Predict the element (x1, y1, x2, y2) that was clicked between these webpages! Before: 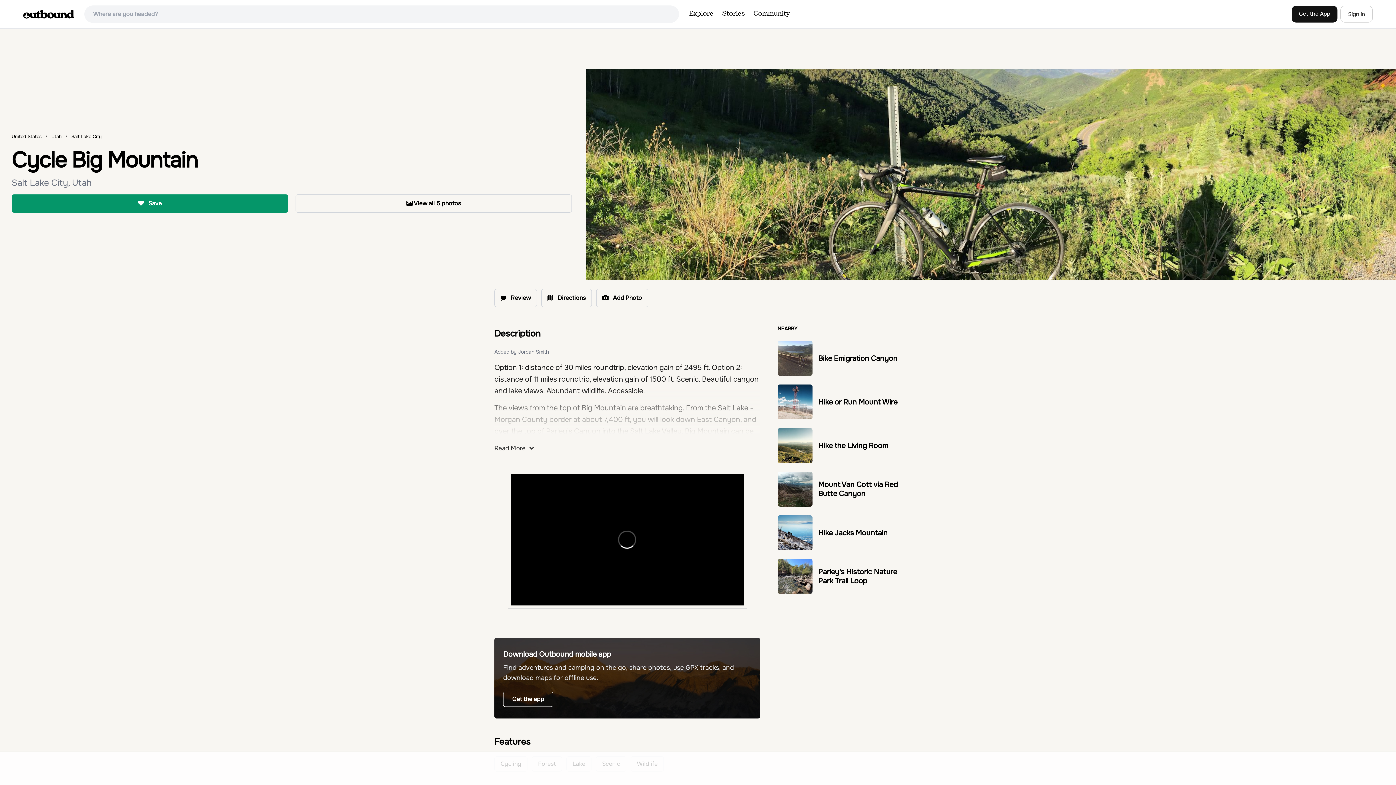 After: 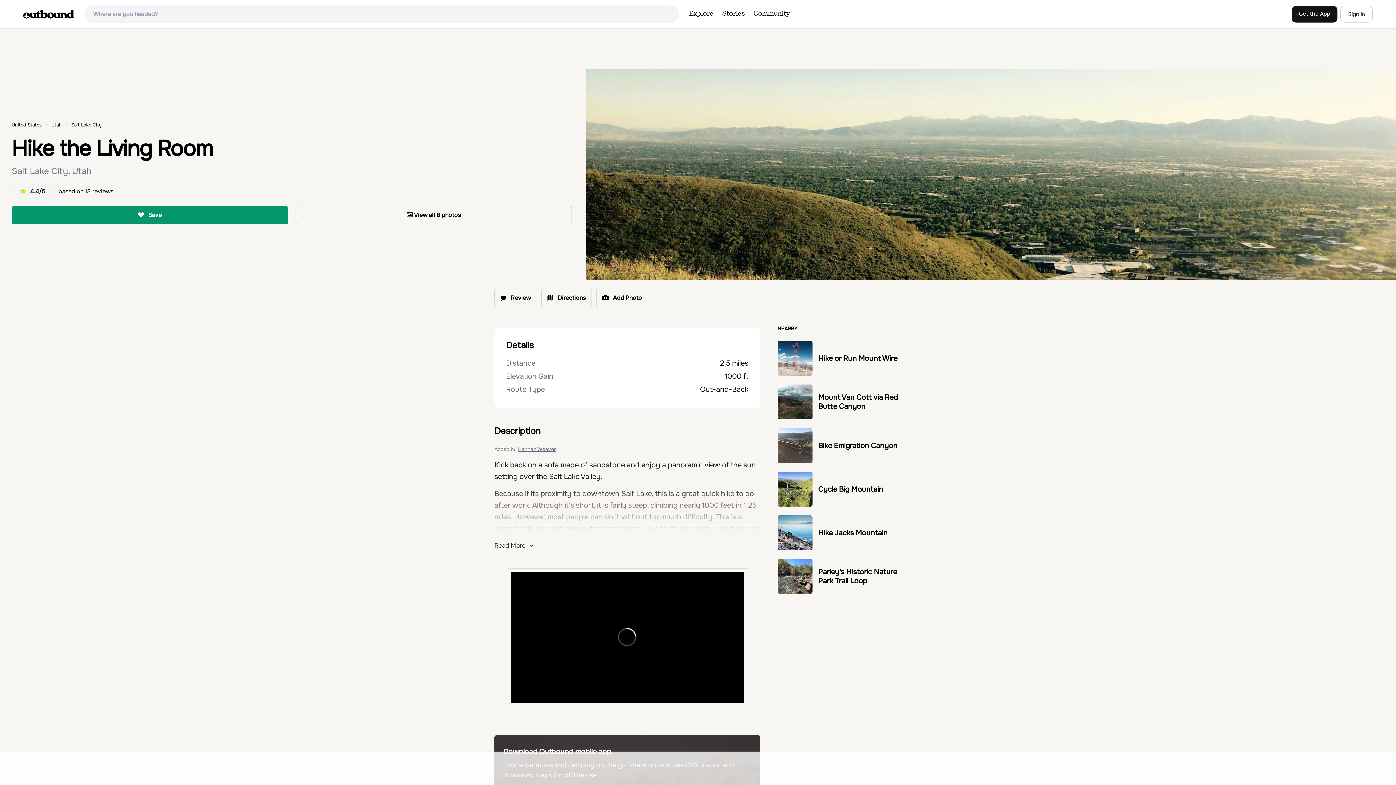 Action: bbox: (818, 441, 888, 450) label: Hike the Living Room